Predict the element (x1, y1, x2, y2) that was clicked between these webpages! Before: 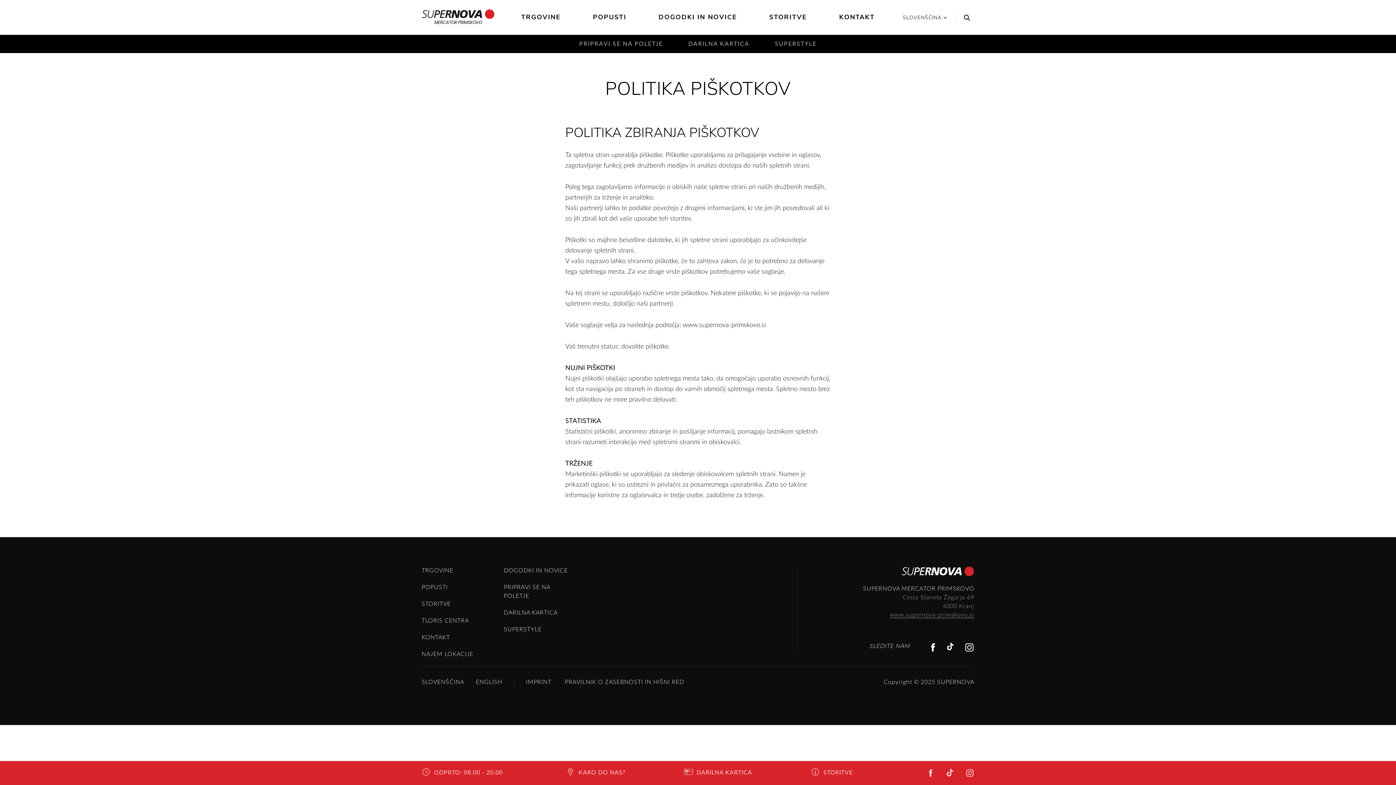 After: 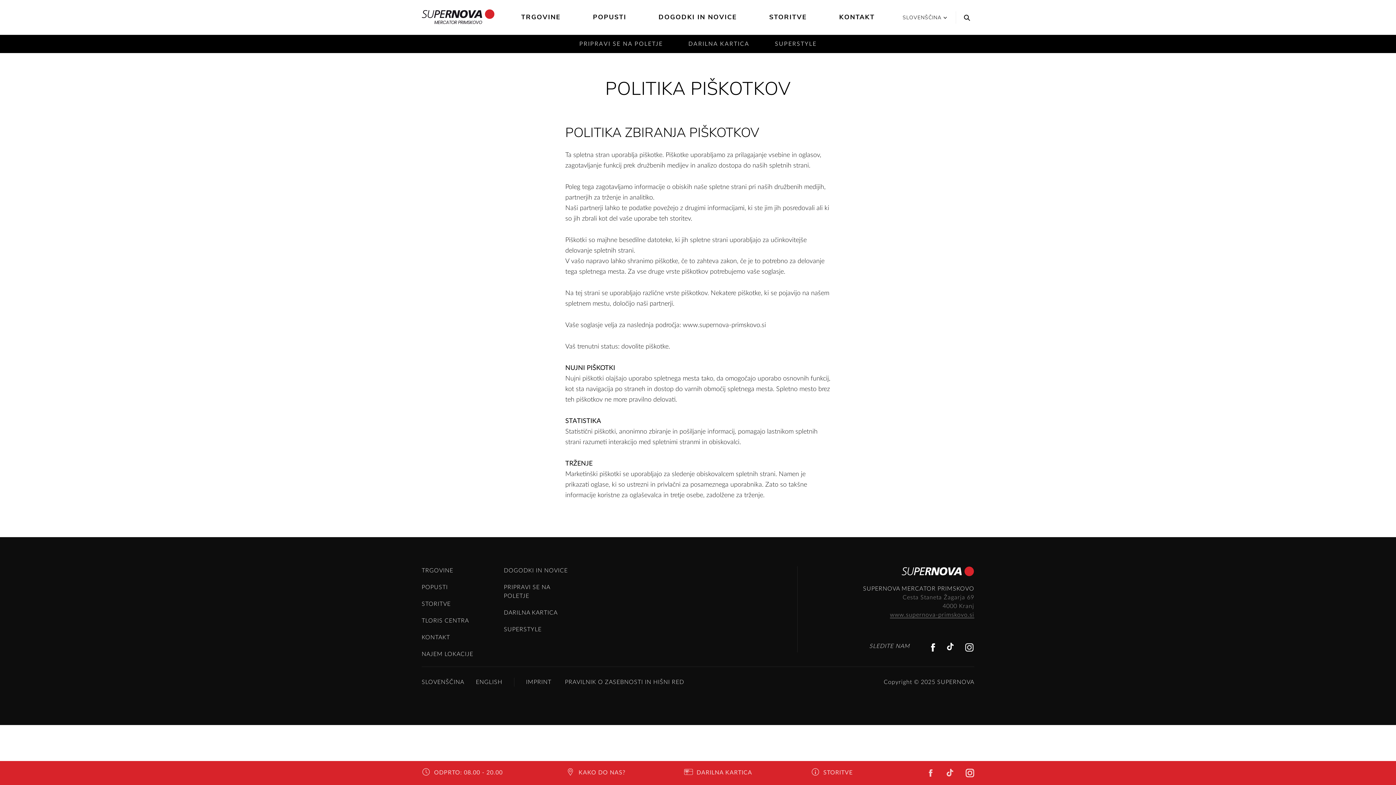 Action: label: INSTAGRAM bbox: (954, 770, 974, 776)